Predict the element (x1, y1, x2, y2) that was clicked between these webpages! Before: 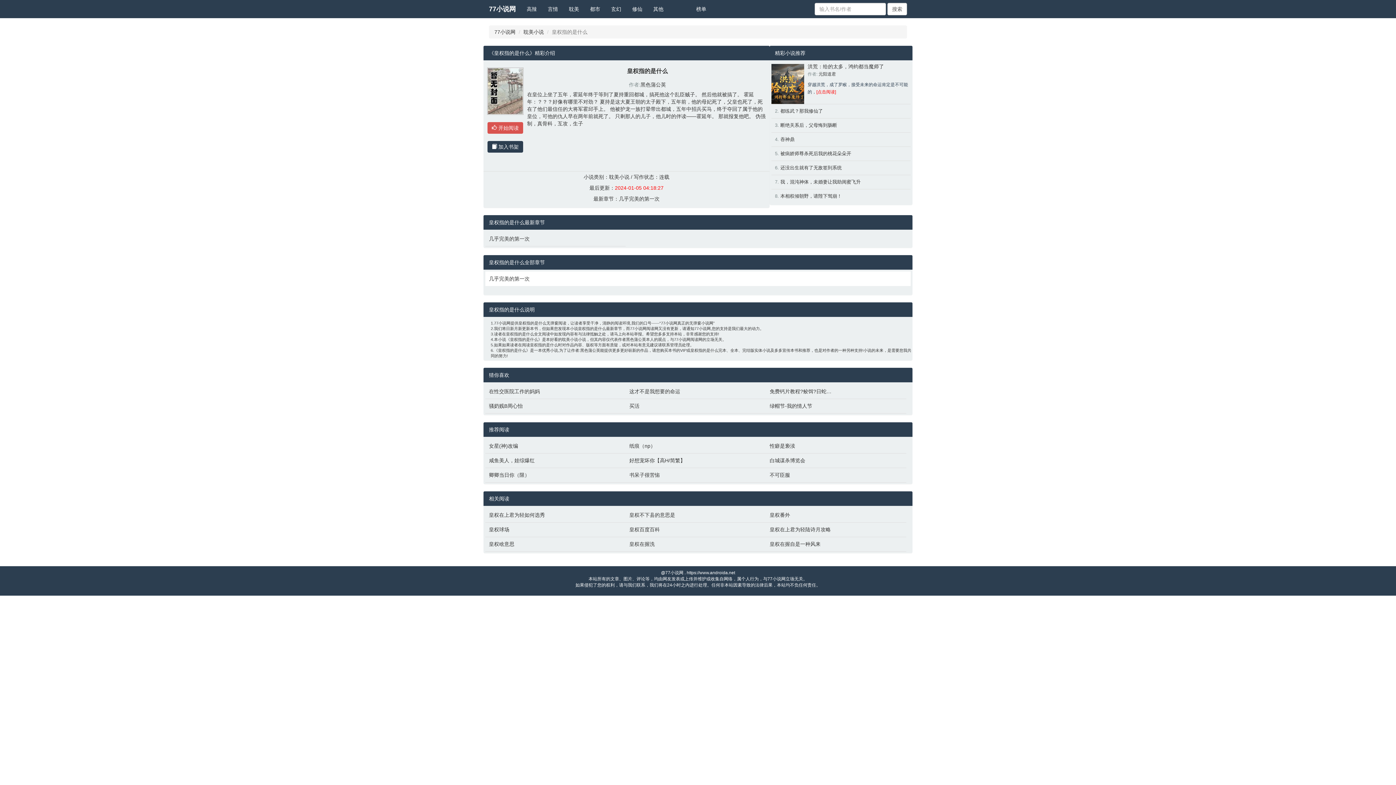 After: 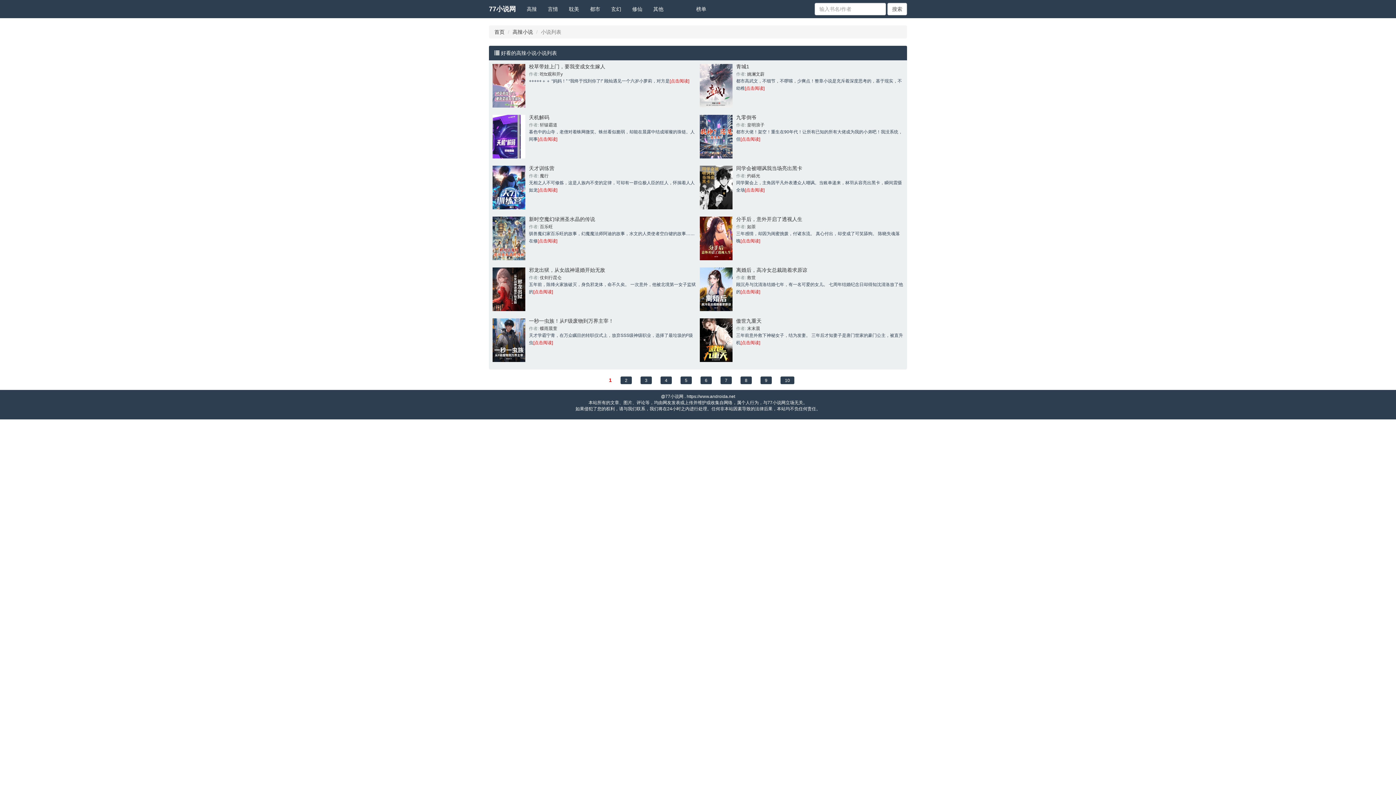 Action: bbox: (521, 0, 542, 18) label: 高辣